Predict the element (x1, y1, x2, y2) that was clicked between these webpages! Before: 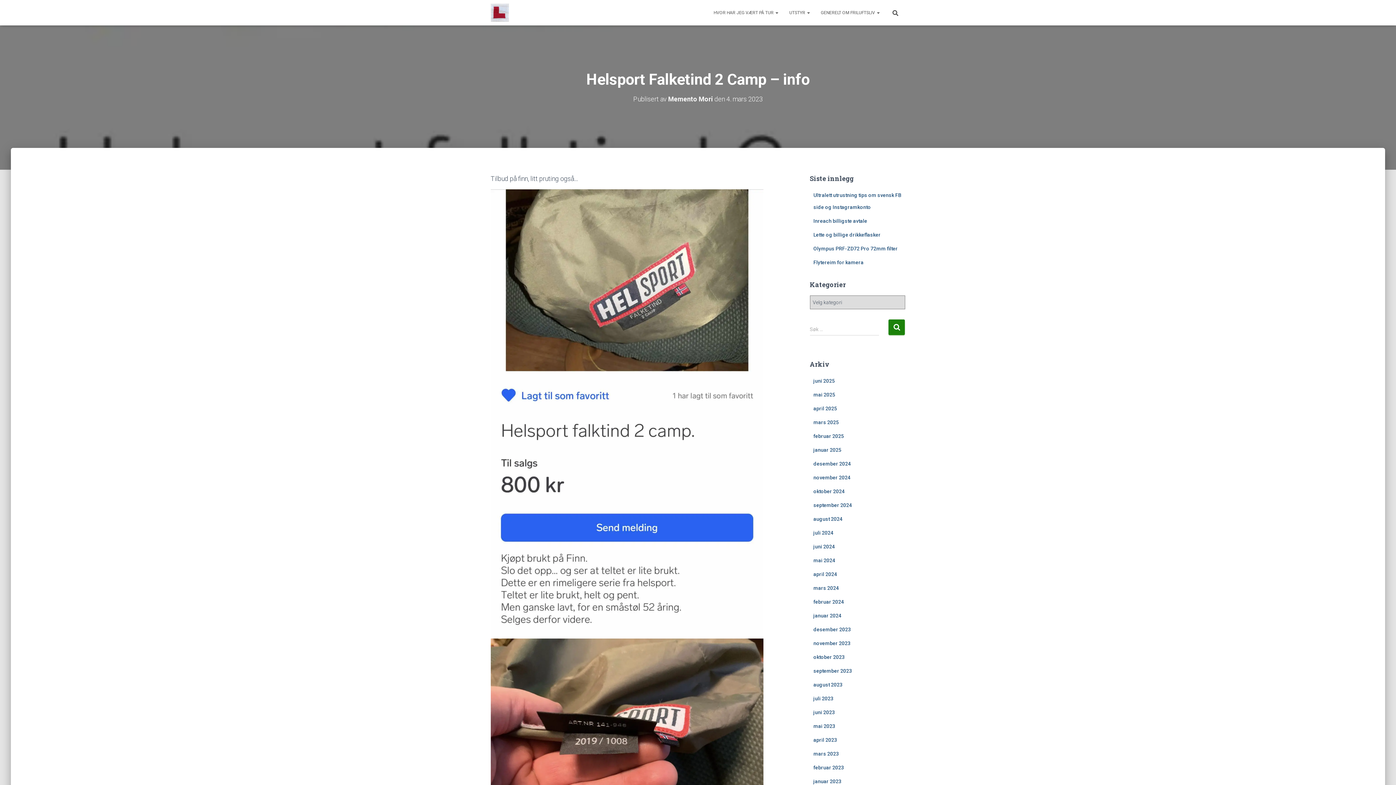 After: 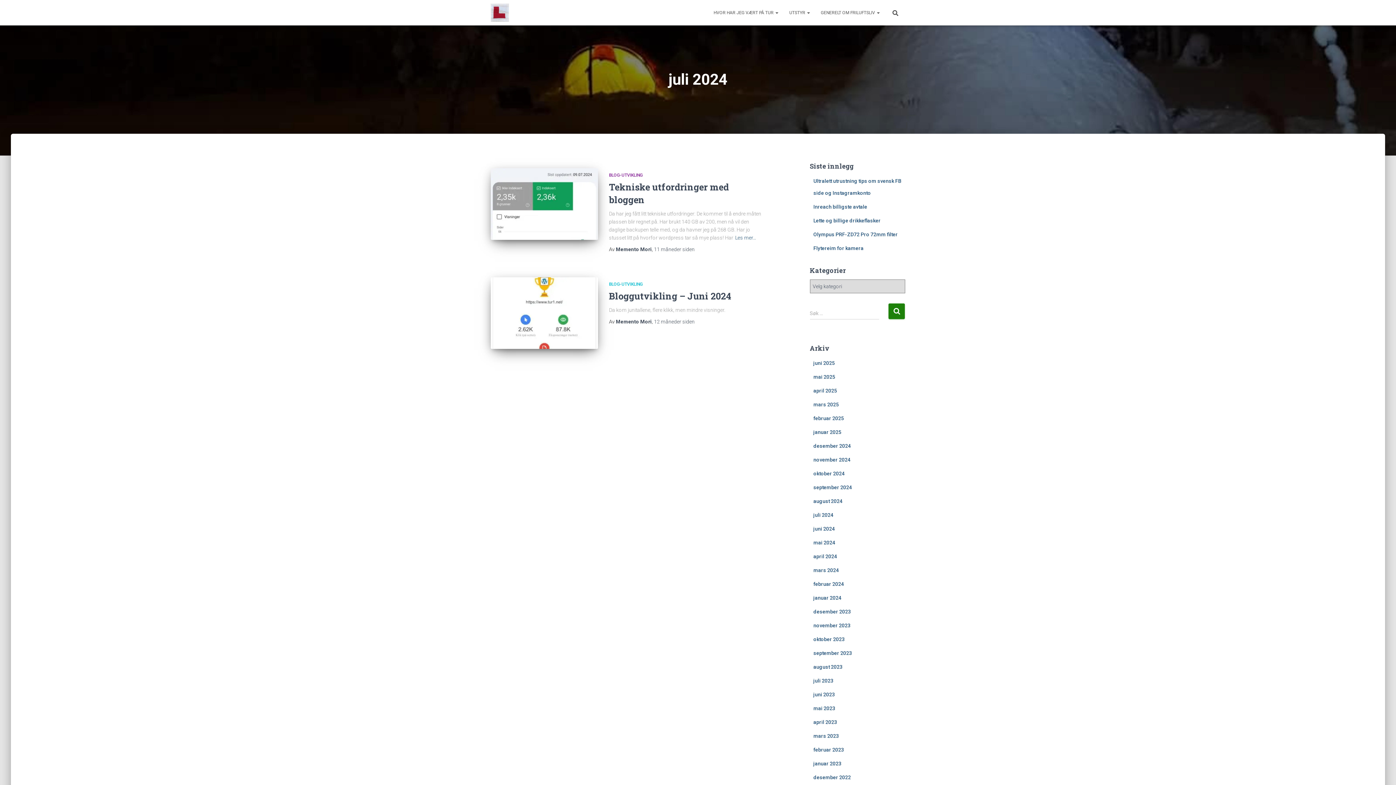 Action: label: juli 2024 bbox: (813, 530, 833, 536)